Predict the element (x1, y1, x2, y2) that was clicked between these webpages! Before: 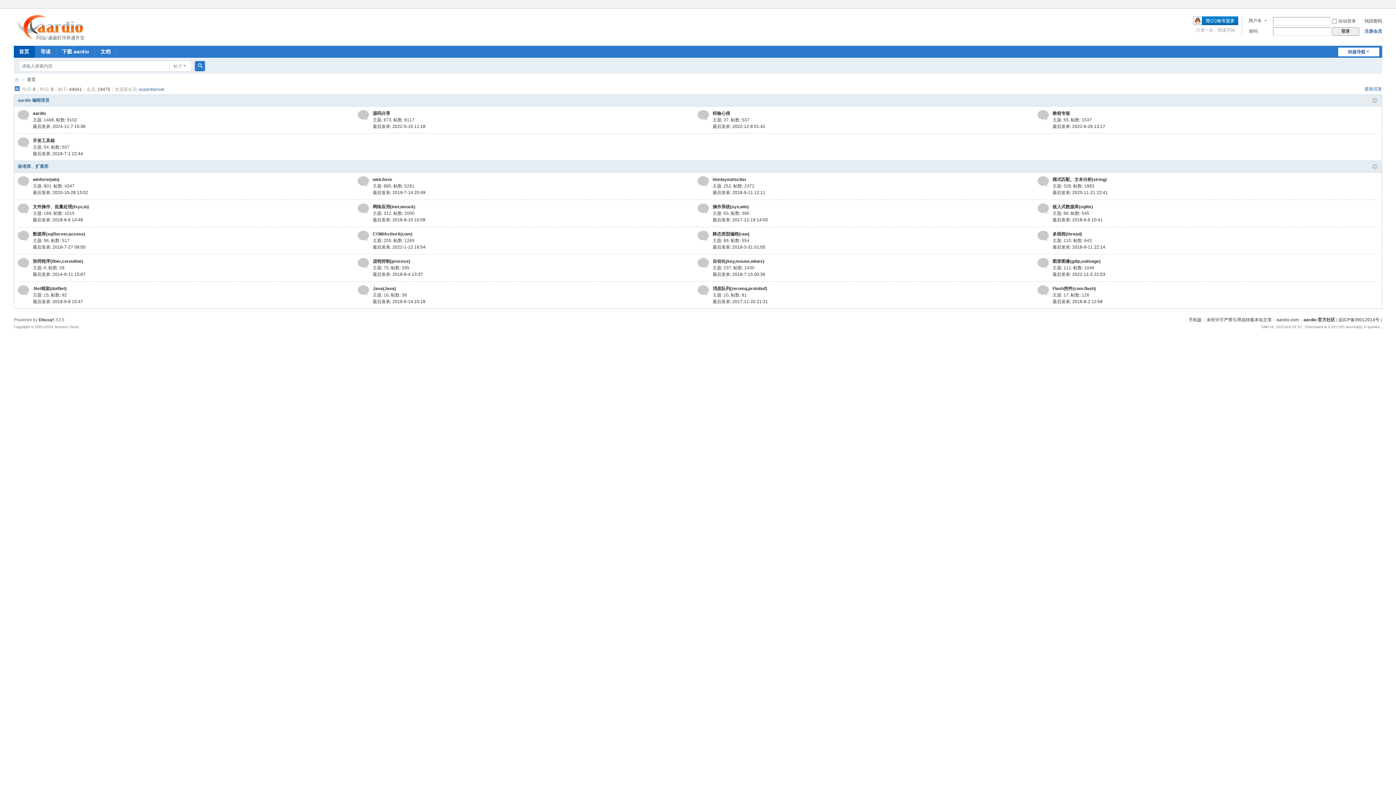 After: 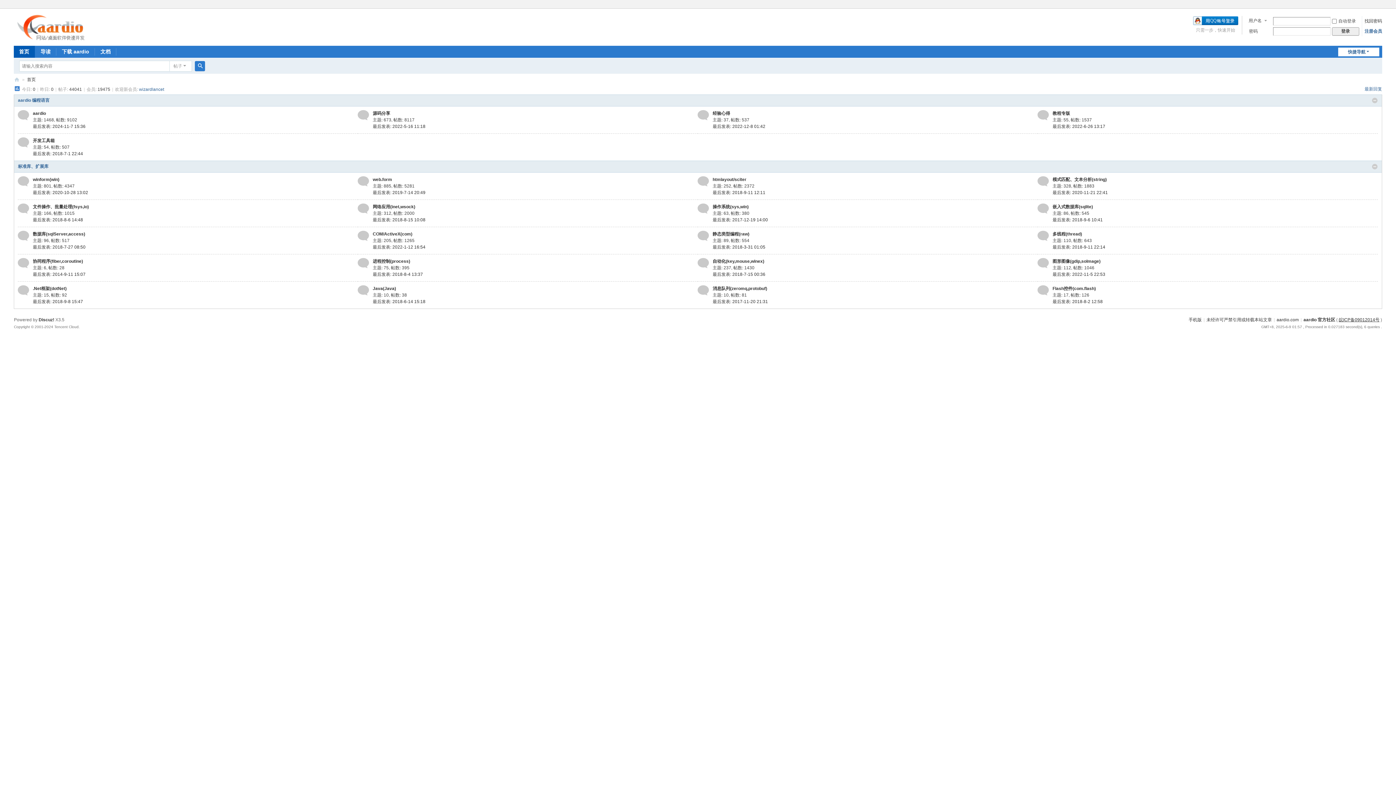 Action: bbox: (1339, 317, 1379, 322) label: 皖ICP备09012014号